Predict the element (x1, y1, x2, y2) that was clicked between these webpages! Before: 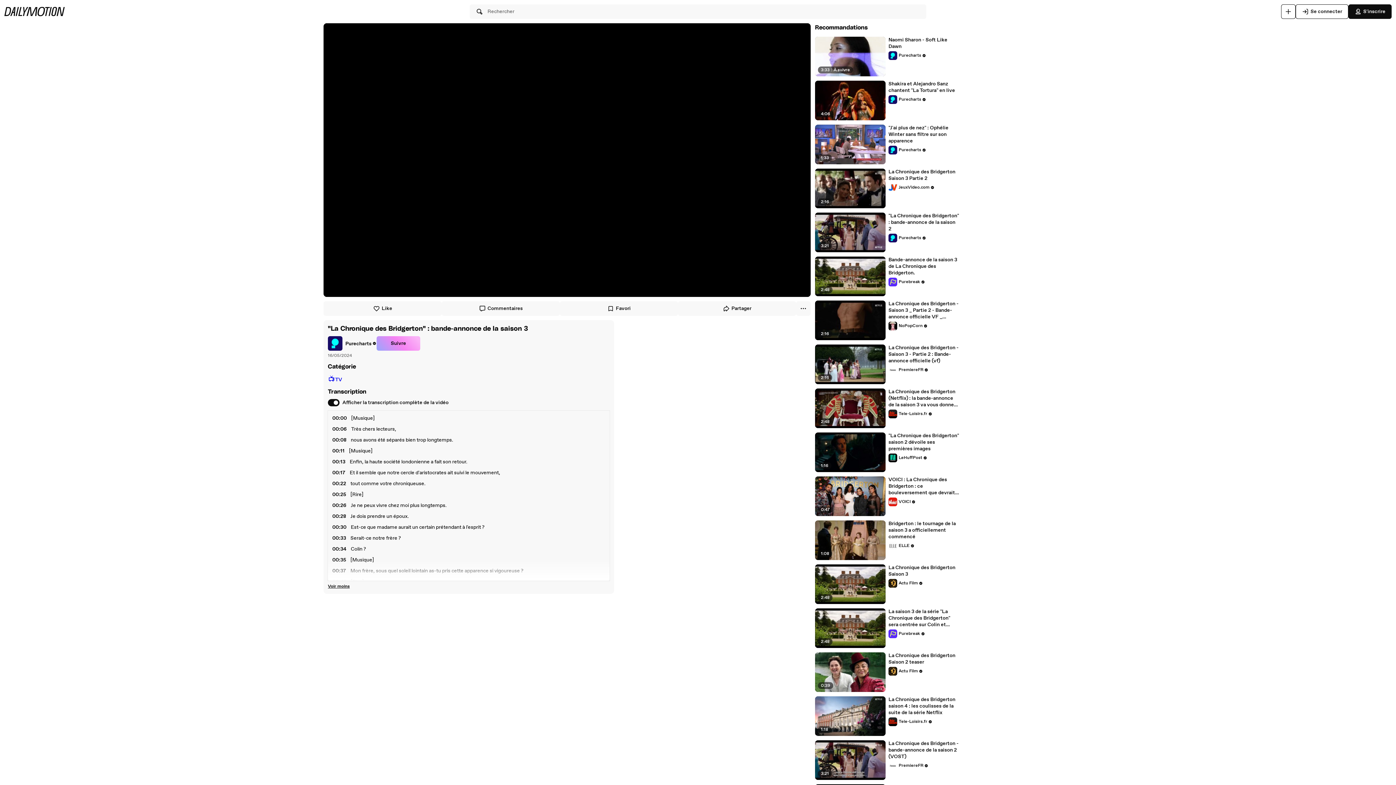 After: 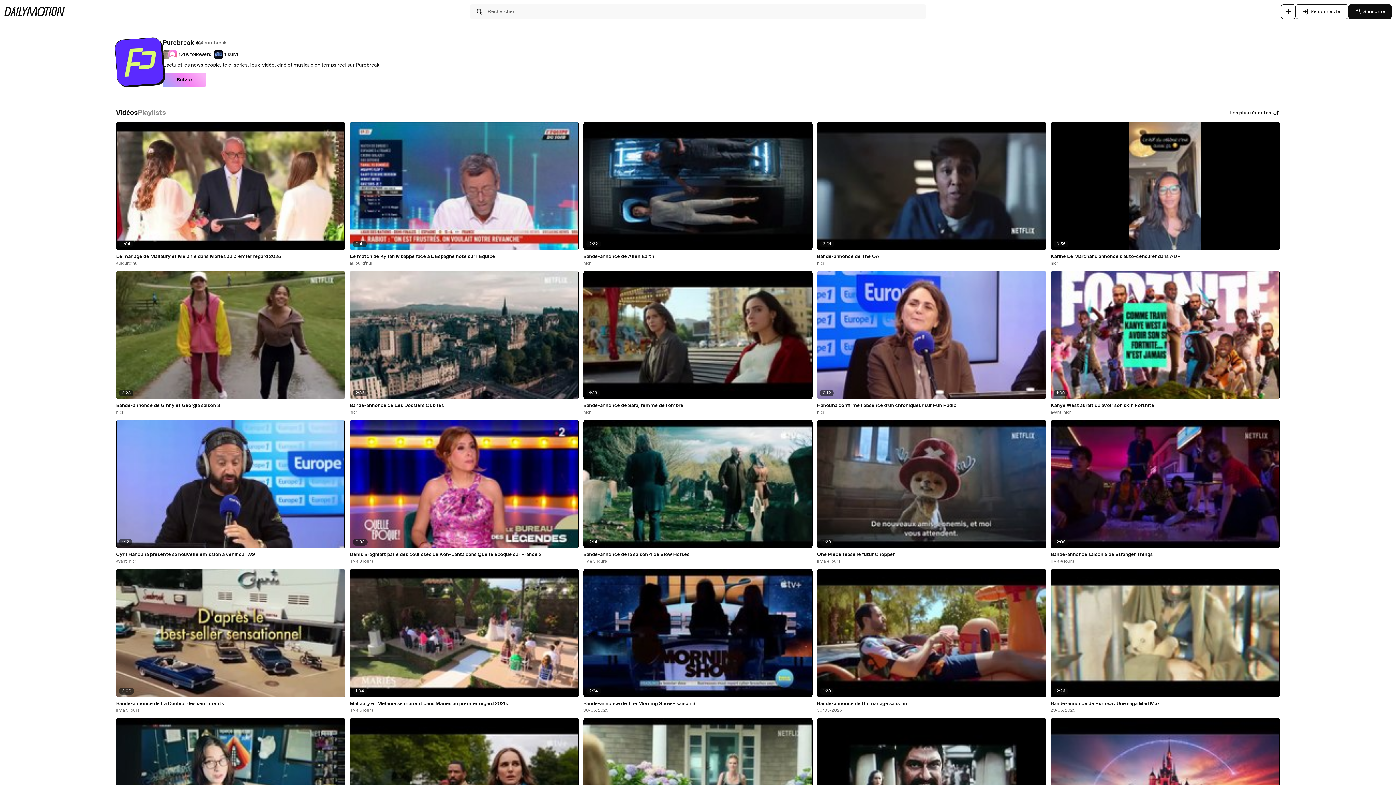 Action: bbox: (888, 277, 925, 286) label: Purebreak